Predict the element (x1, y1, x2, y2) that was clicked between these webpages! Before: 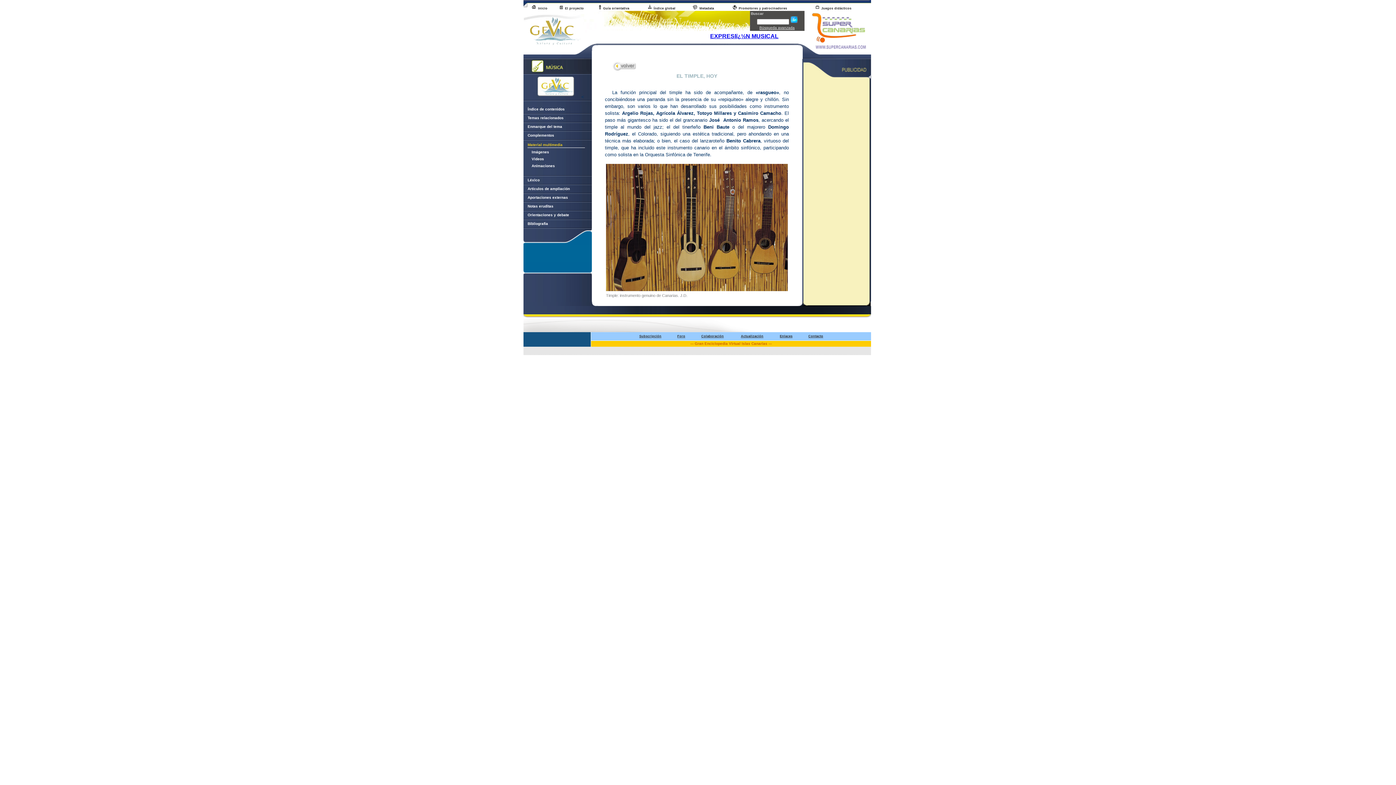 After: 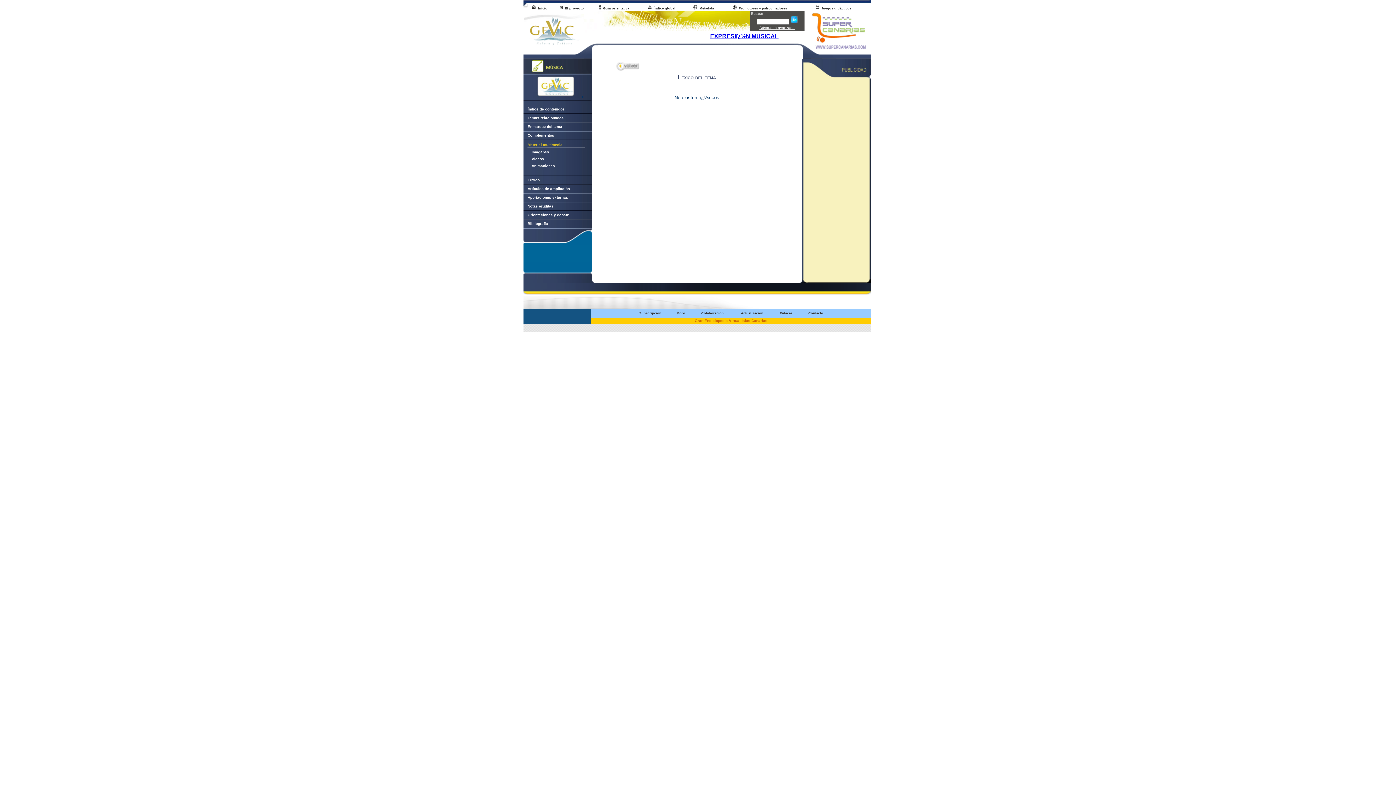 Action: bbox: (523, 178, 539, 182) label:     Léxico